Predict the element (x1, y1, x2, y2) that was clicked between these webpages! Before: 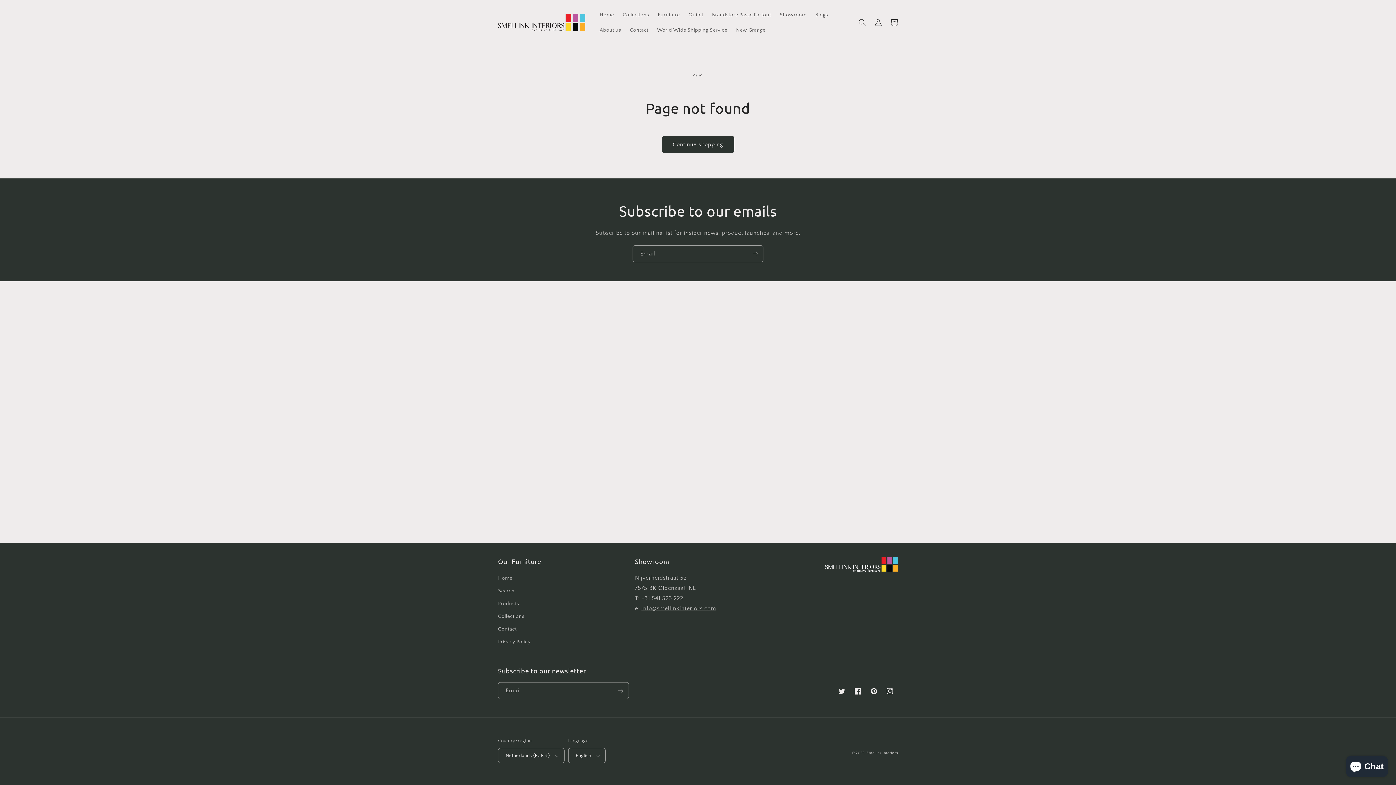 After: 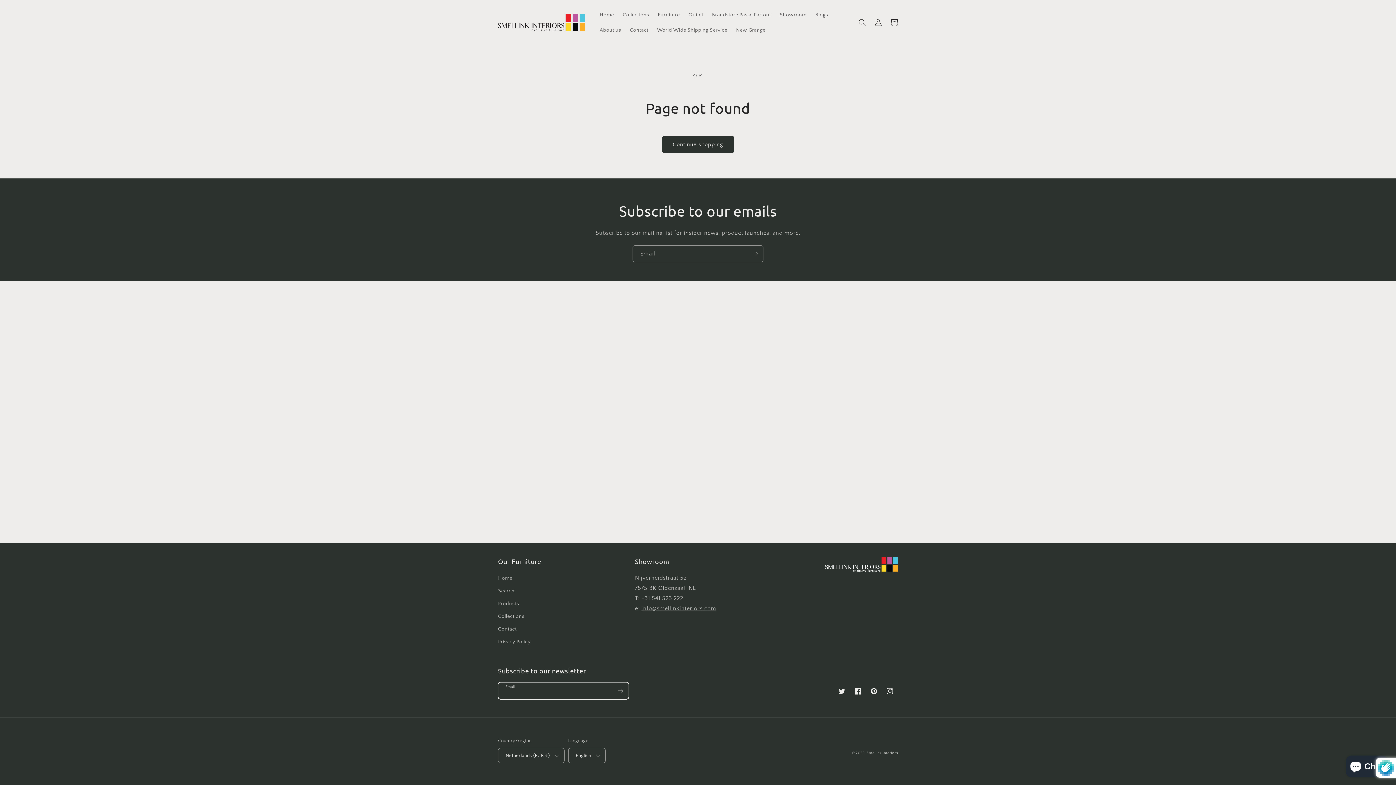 Action: bbox: (612, 682, 628, 699) label: Subscribe